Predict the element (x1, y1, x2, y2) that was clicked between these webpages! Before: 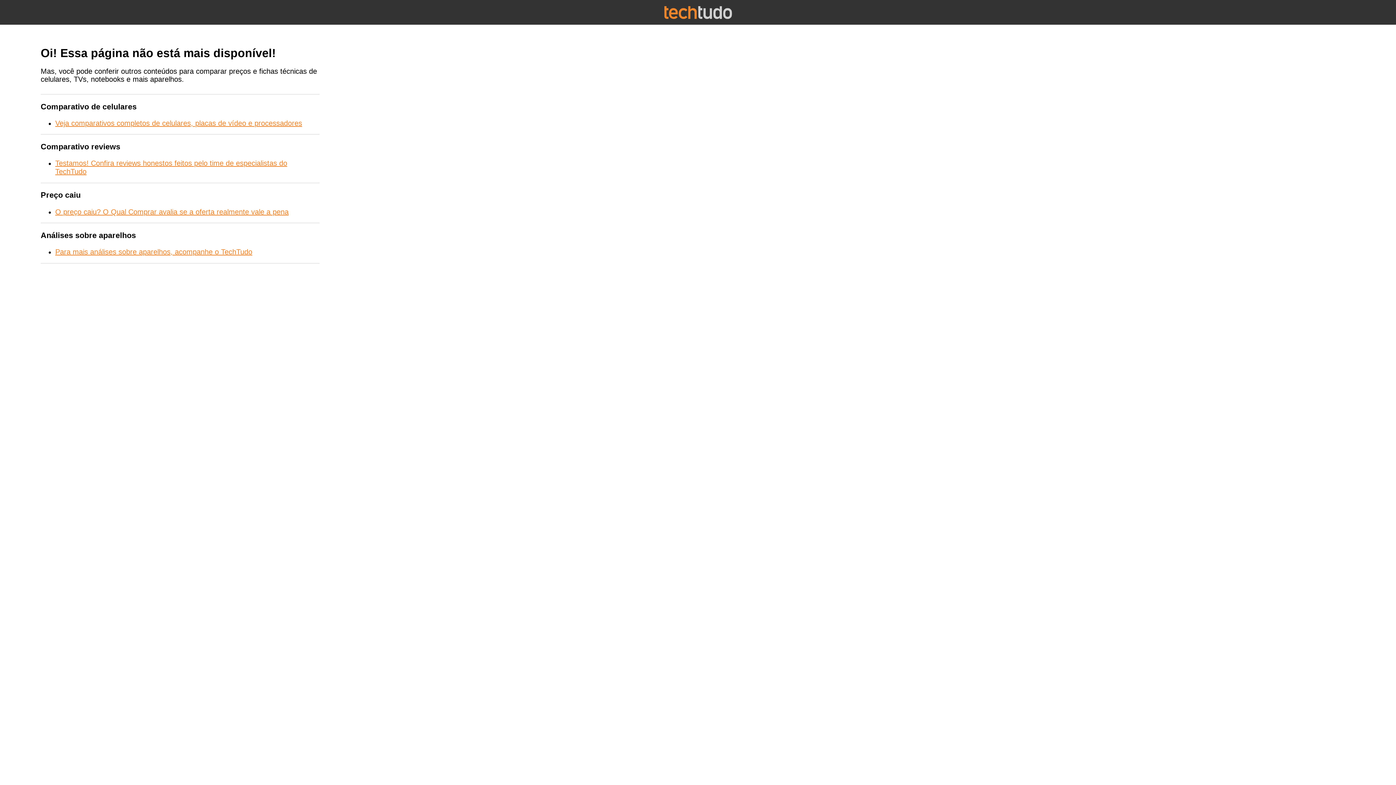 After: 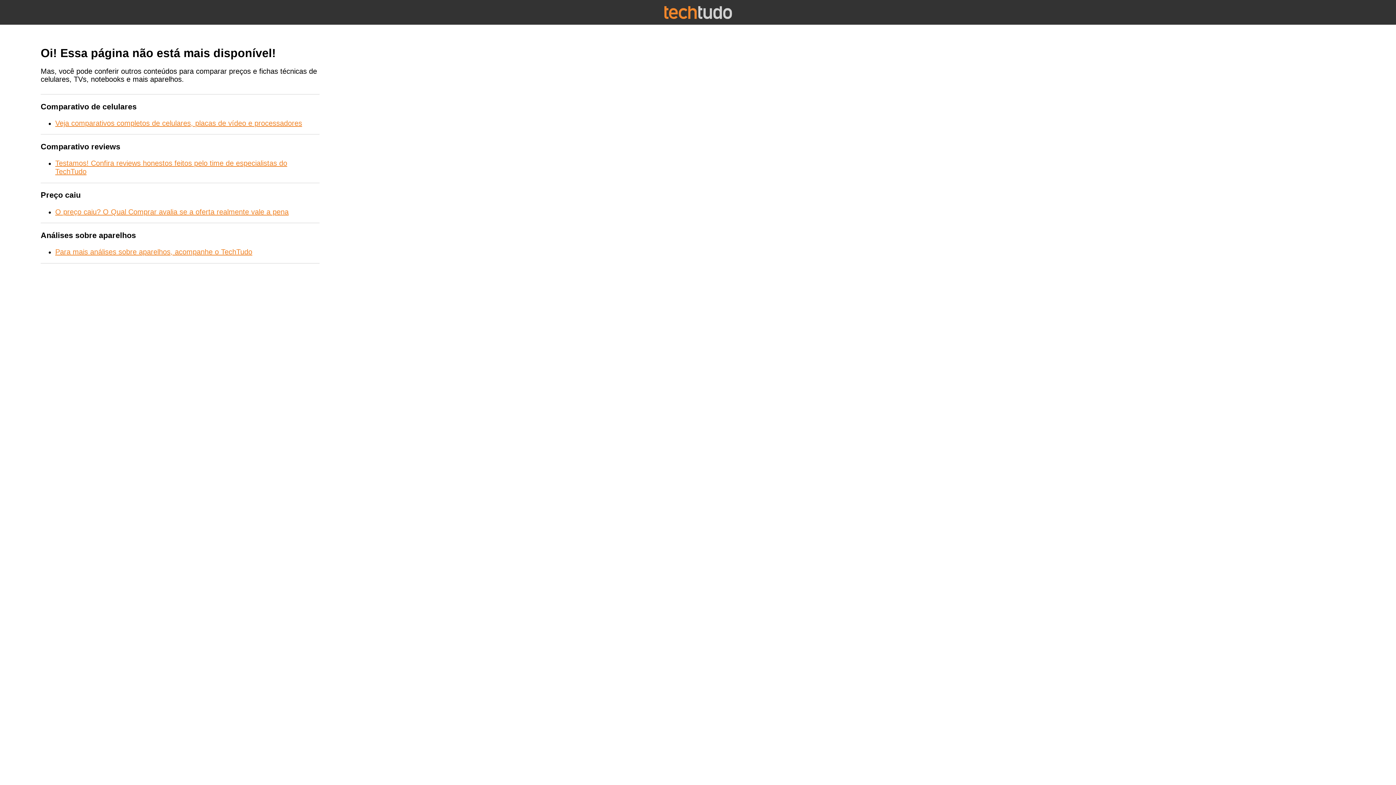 Action: label: Para mais análises sobre aparelhos, acompanhe o TechTudo bbox: (55, 248, 252, 256)